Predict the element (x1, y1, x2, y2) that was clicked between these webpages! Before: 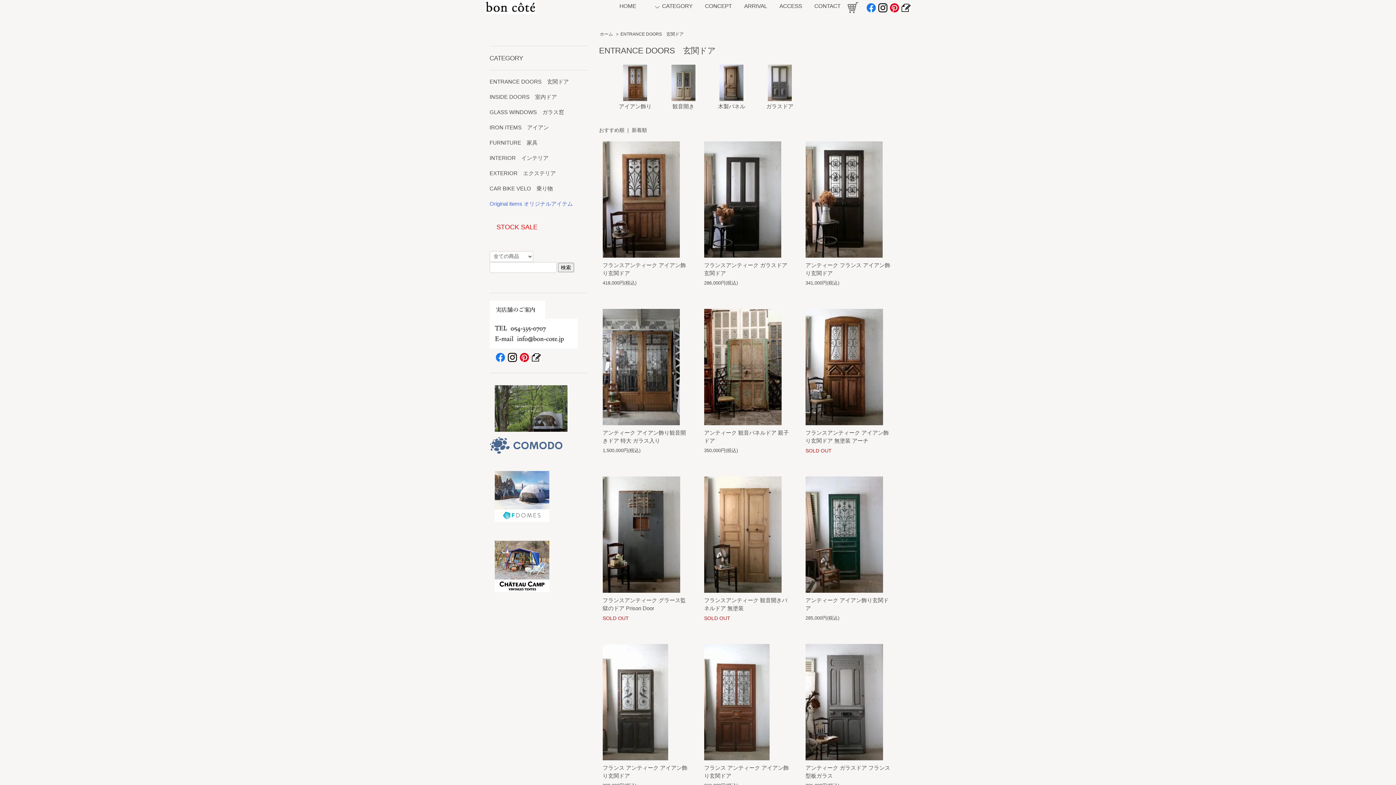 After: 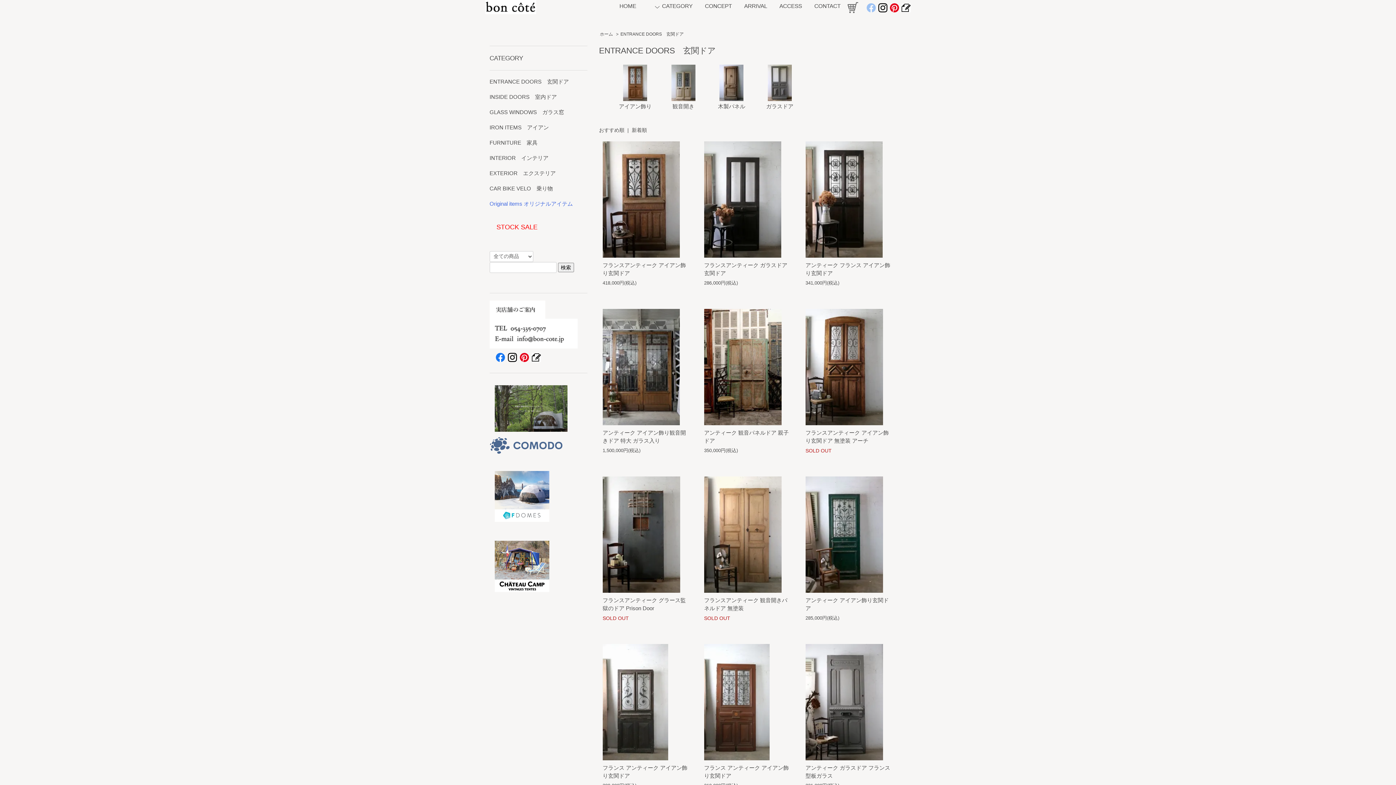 Action: bbox: (866, 3, 876, 12)